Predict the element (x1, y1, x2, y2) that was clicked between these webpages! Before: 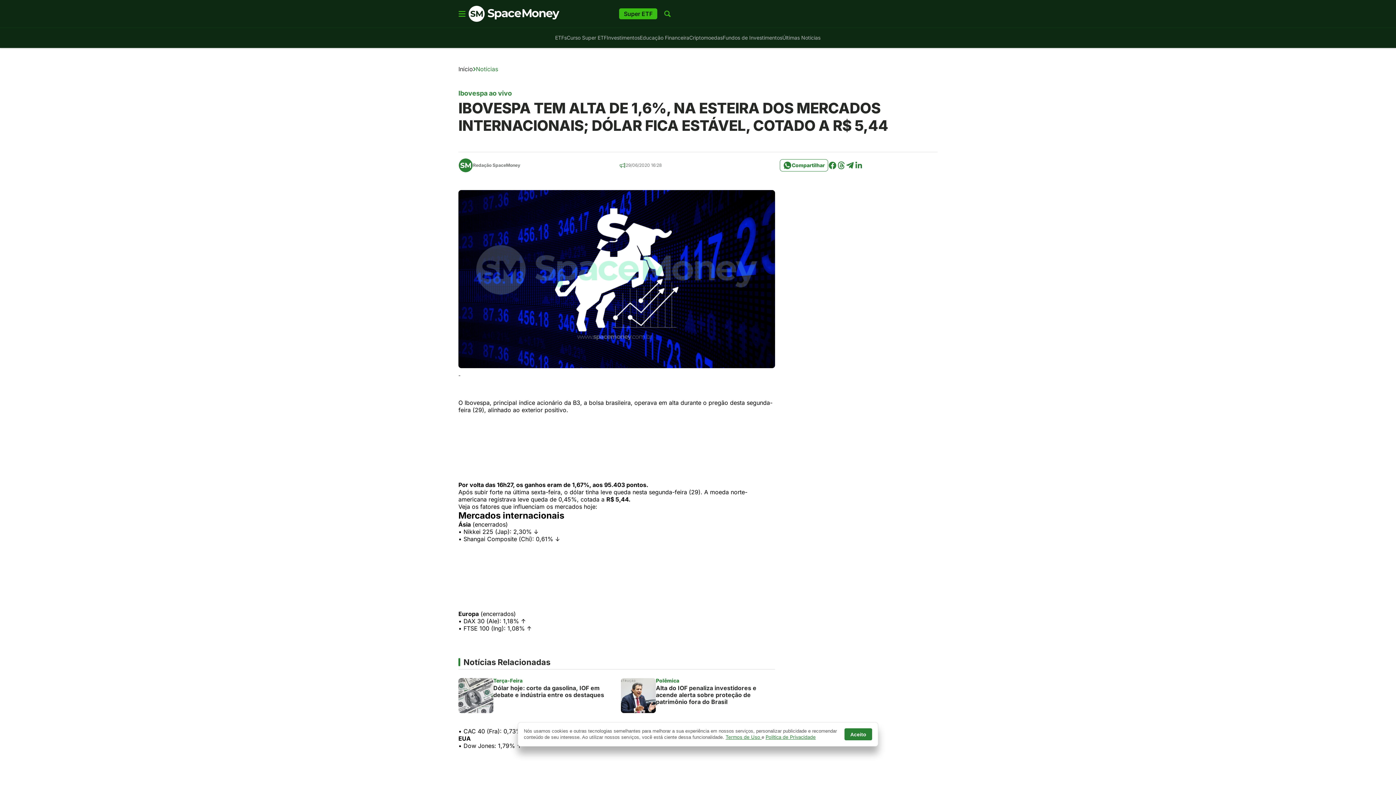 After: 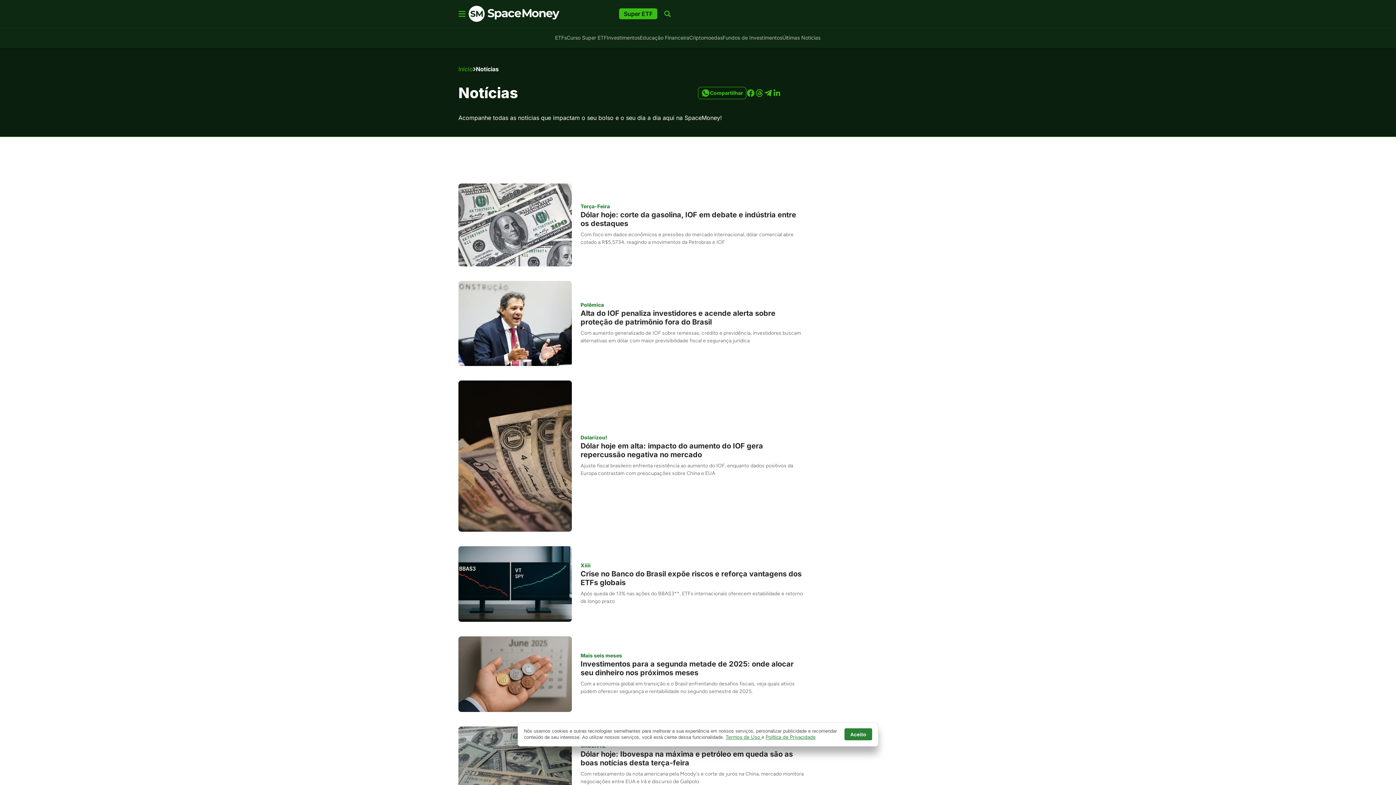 Action: label: Notícias bbox: (476, 65, 498, 72)